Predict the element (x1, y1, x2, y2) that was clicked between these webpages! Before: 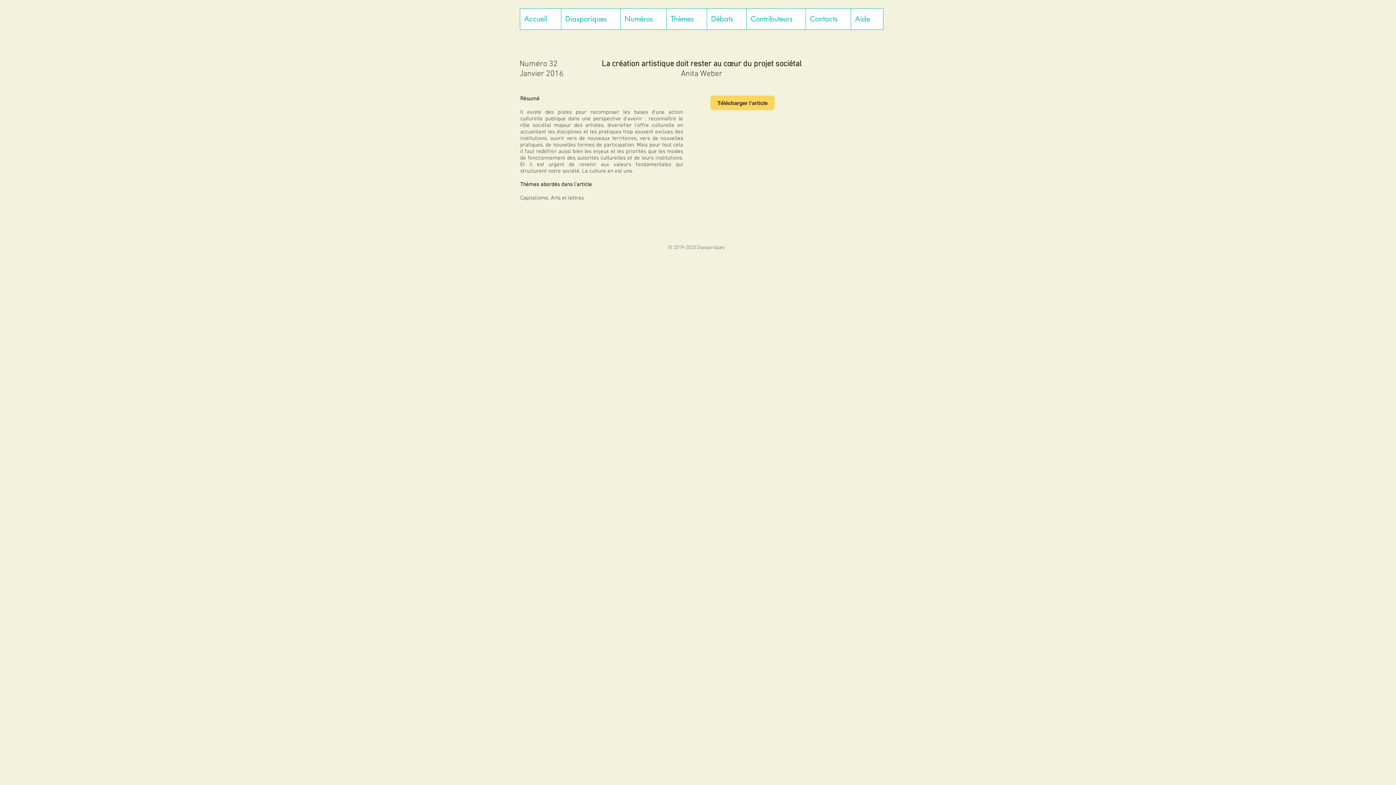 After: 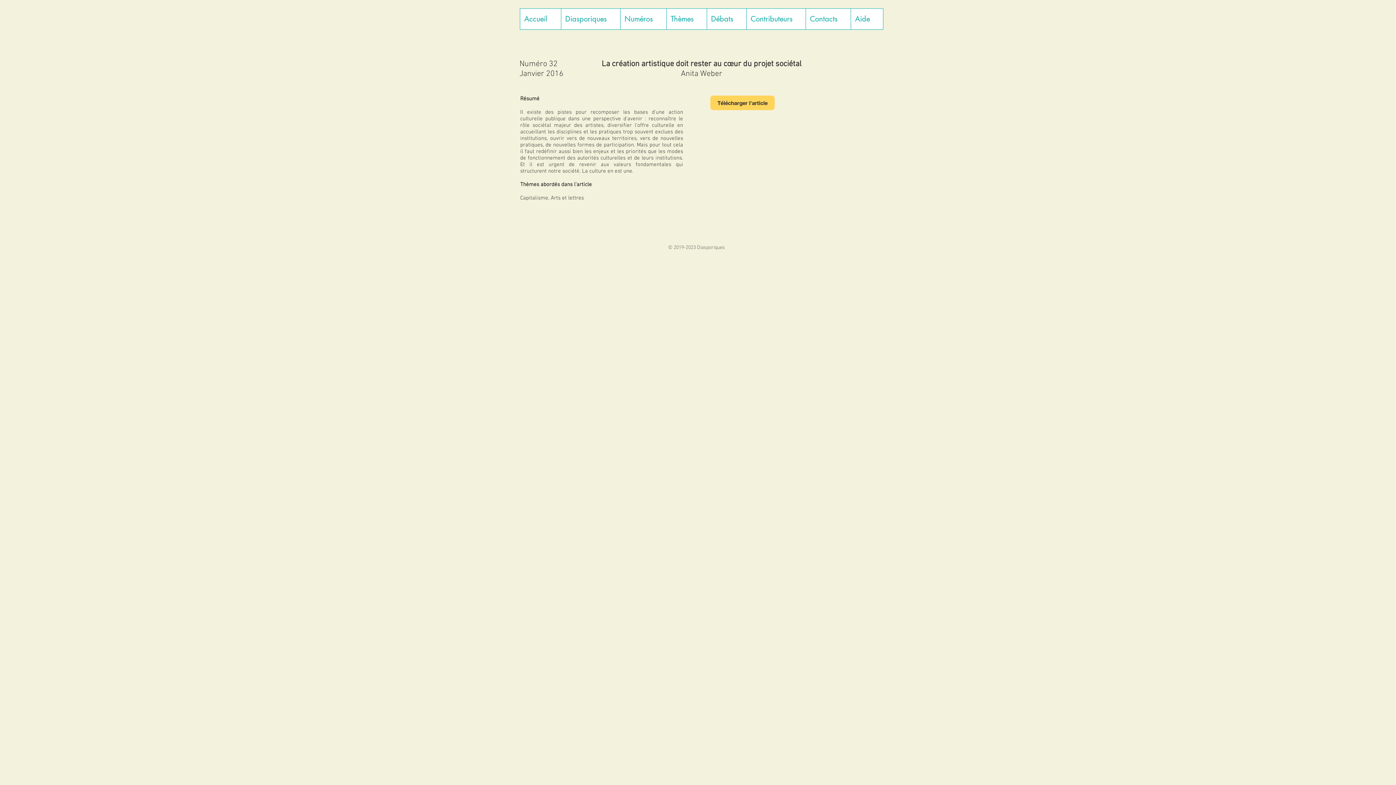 Action: bbox: (746, 8, 805, 29) label: Contributeurs